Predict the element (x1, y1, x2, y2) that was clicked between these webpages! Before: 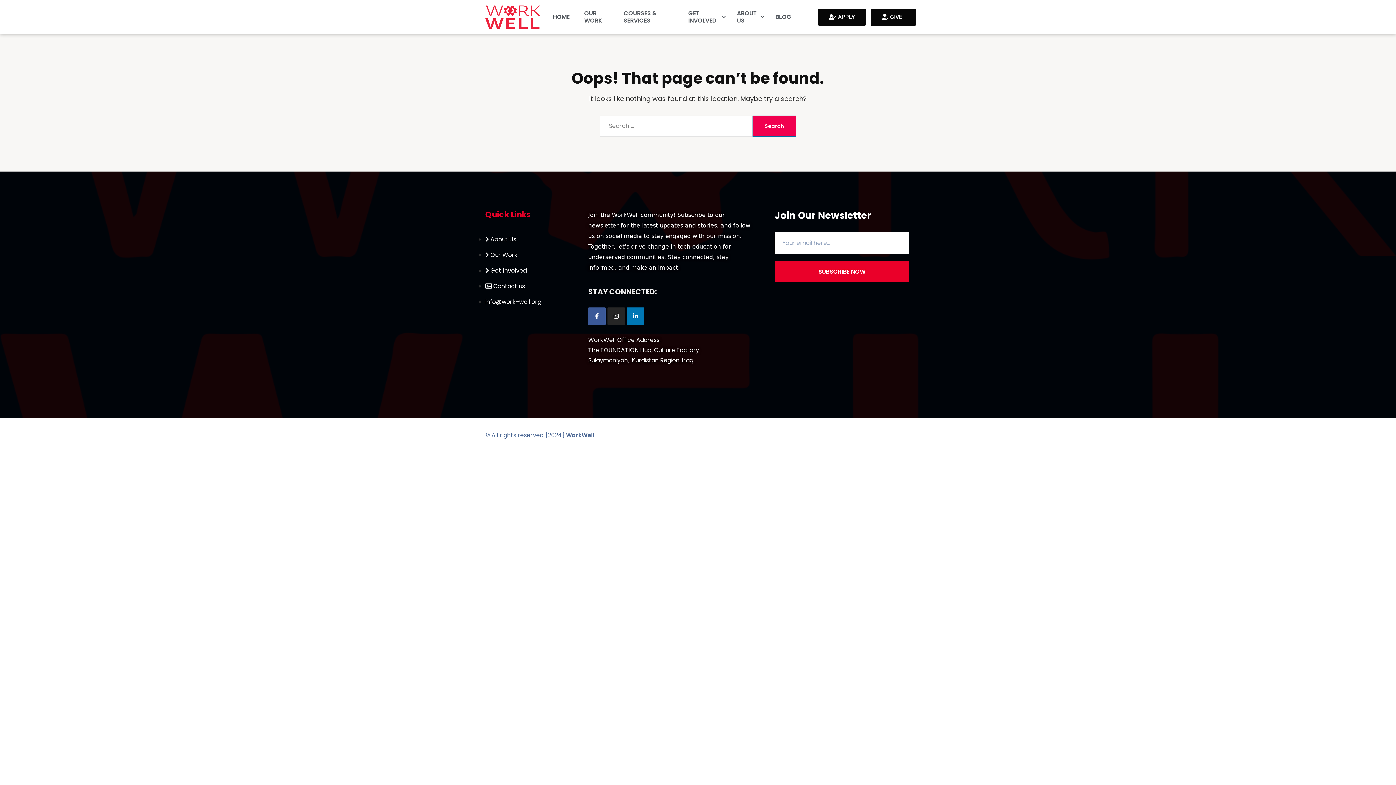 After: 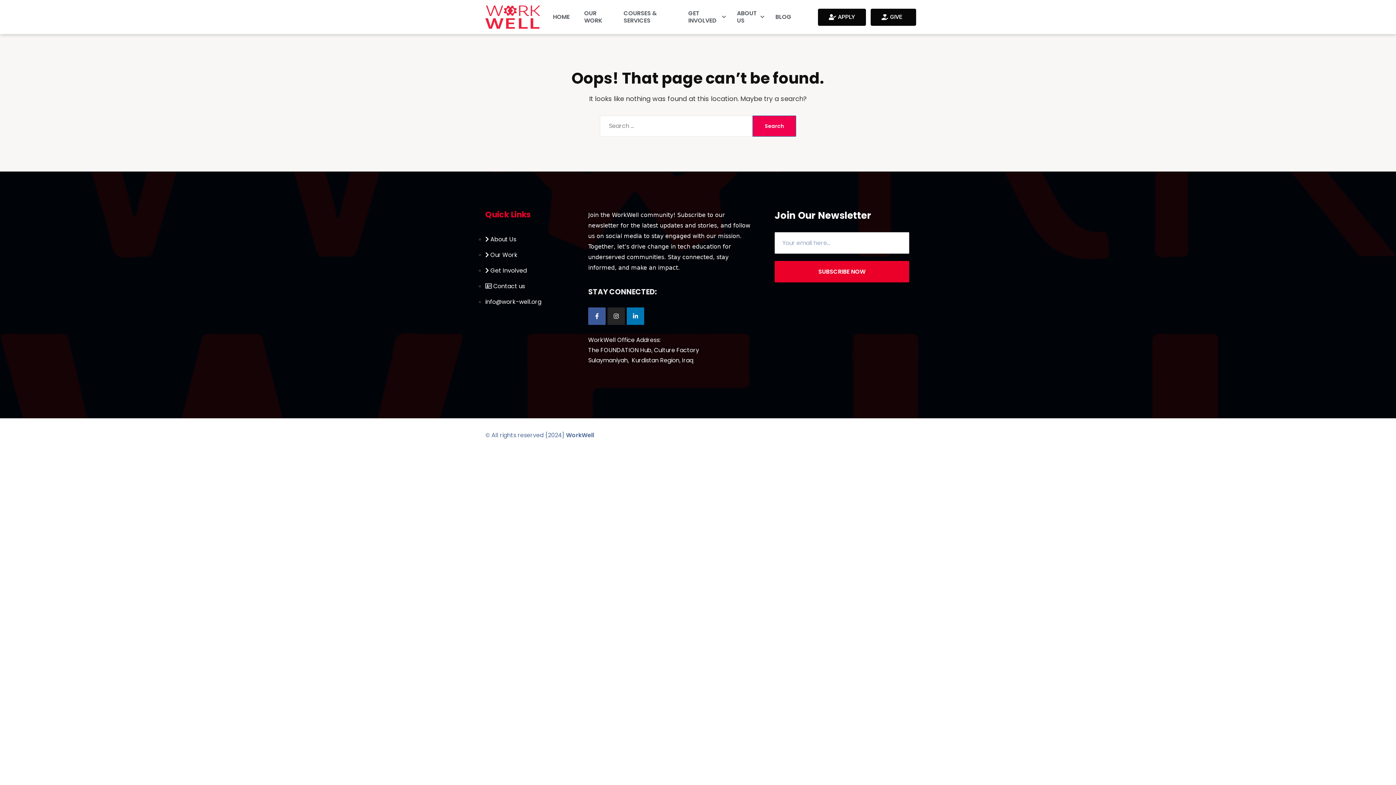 Action: label: SUBSCRIBE NOW bbox: (774, 261, 909, 282)